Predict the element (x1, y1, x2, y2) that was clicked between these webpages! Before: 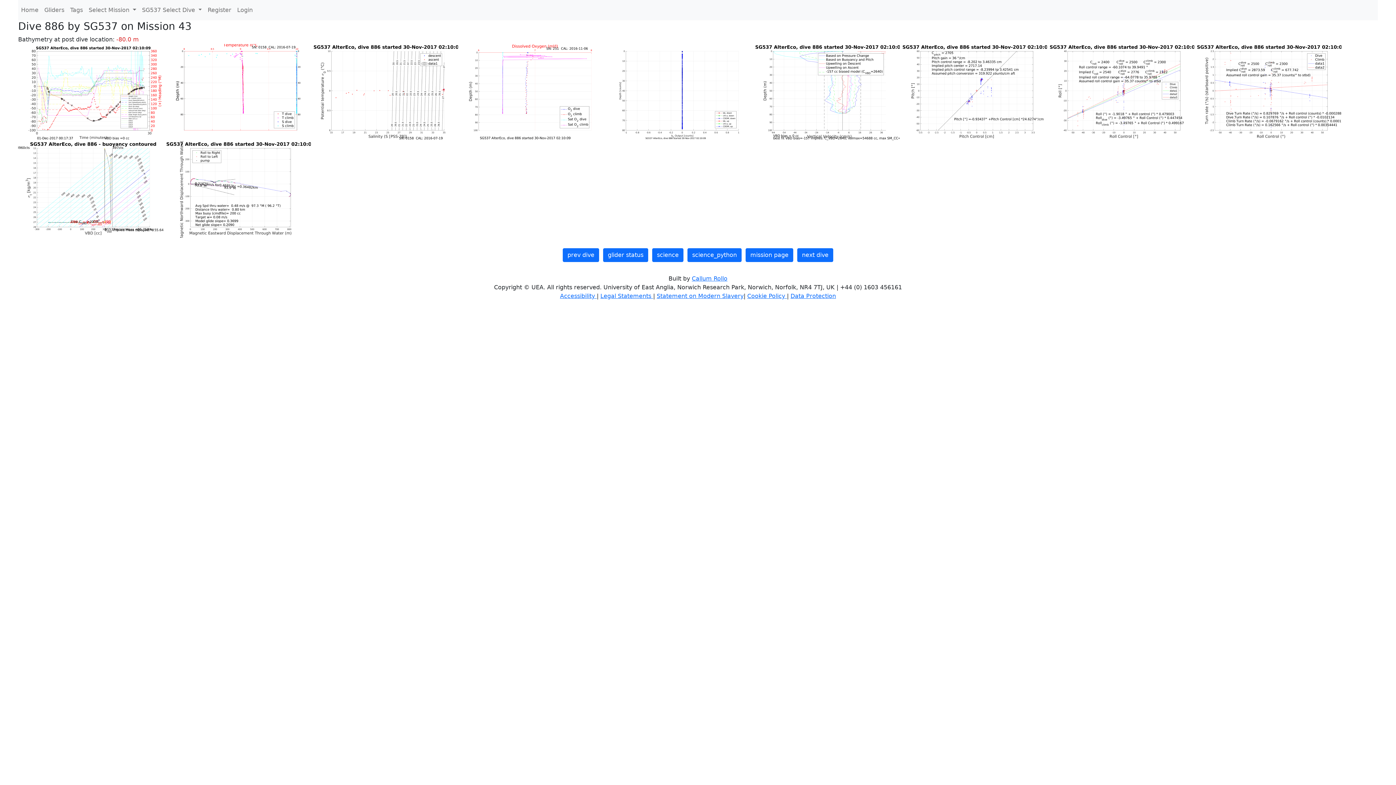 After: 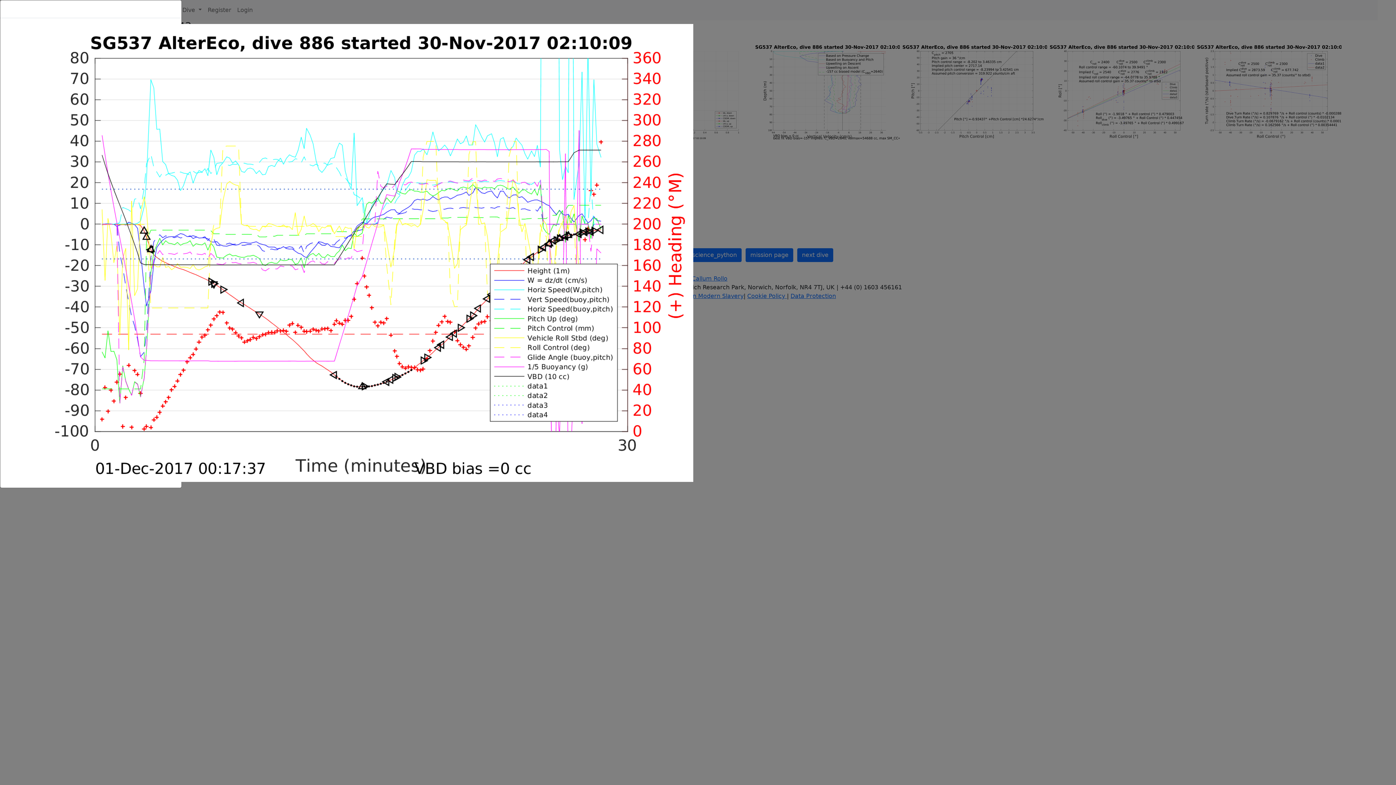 Action: label:   bbox: (18, 88, 165, 95)